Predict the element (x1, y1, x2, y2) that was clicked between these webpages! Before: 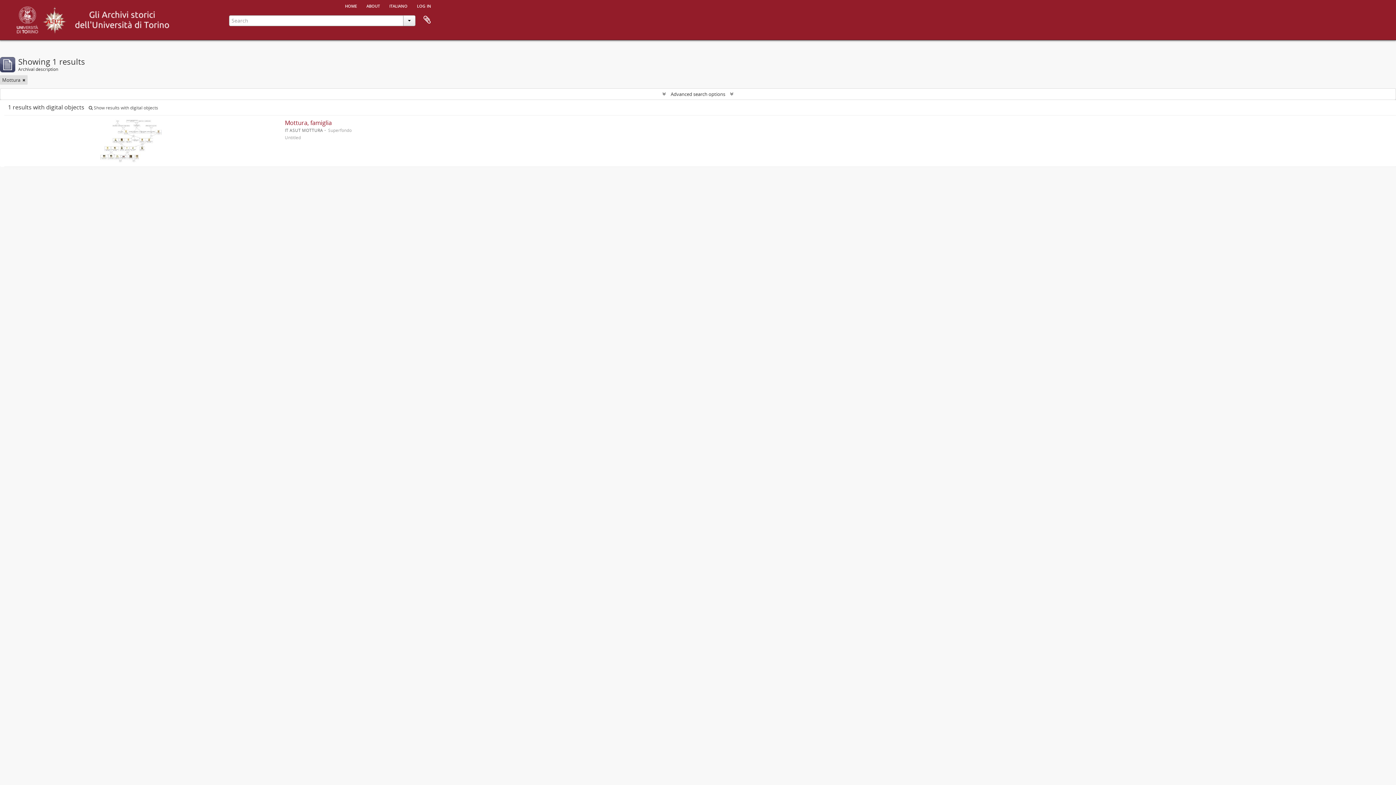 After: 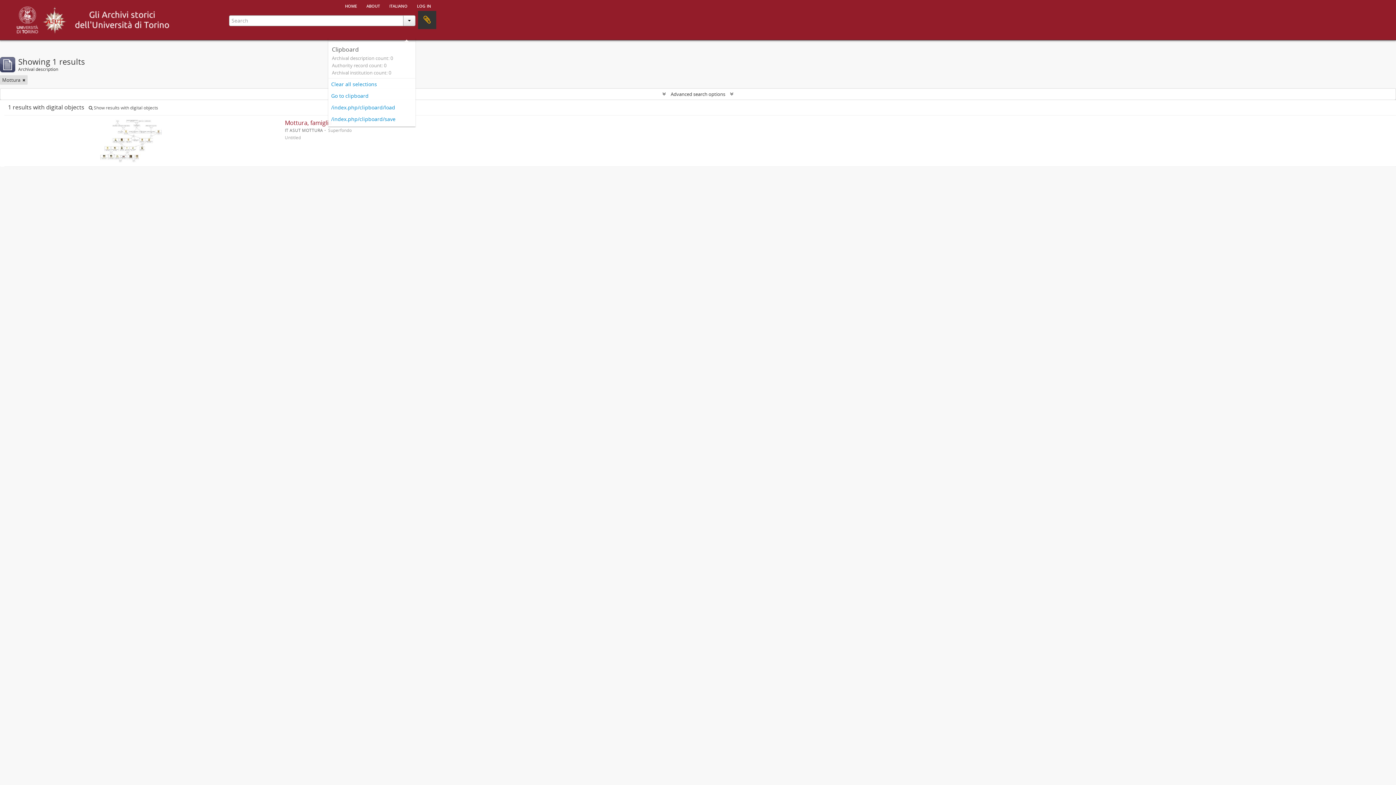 Action: label: Clipboard bbox: (418, 10, 436, 29)